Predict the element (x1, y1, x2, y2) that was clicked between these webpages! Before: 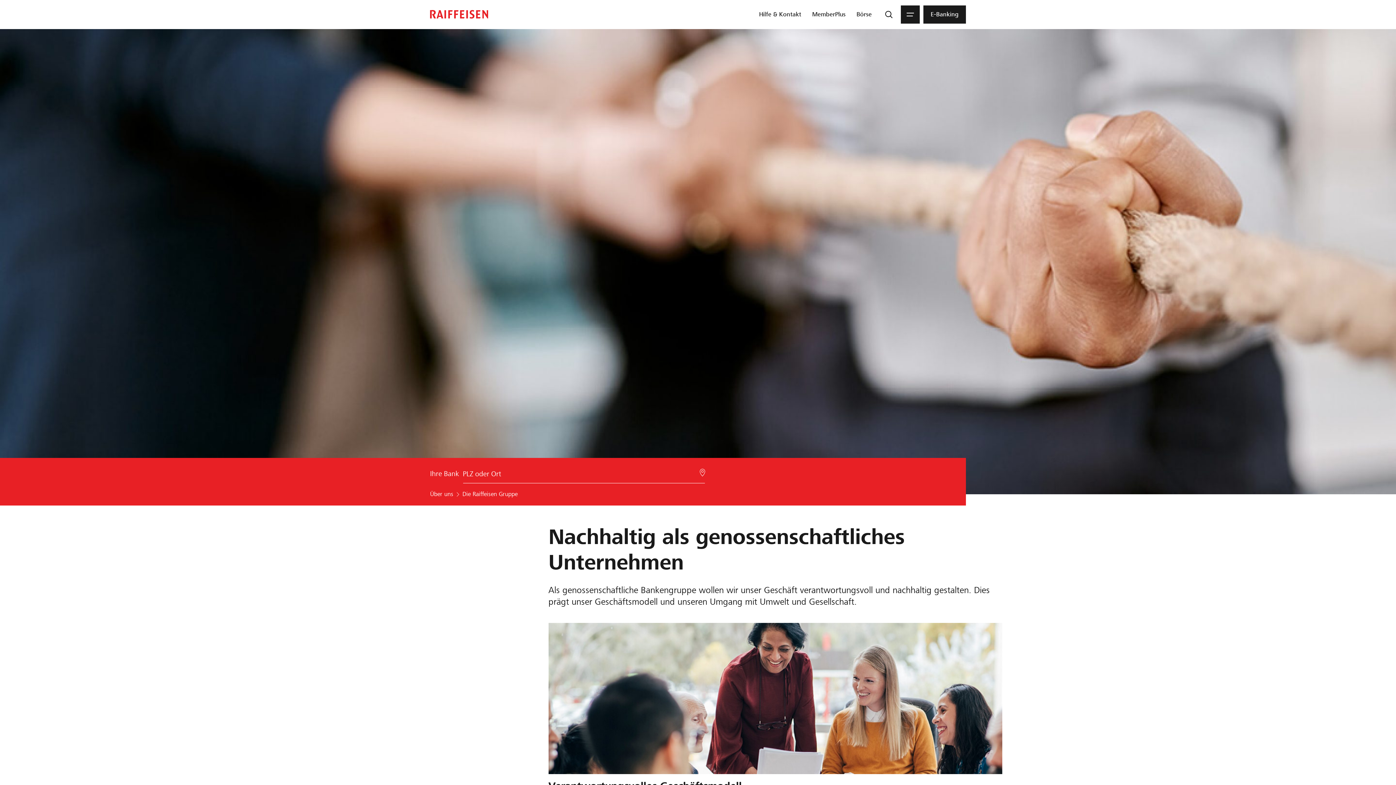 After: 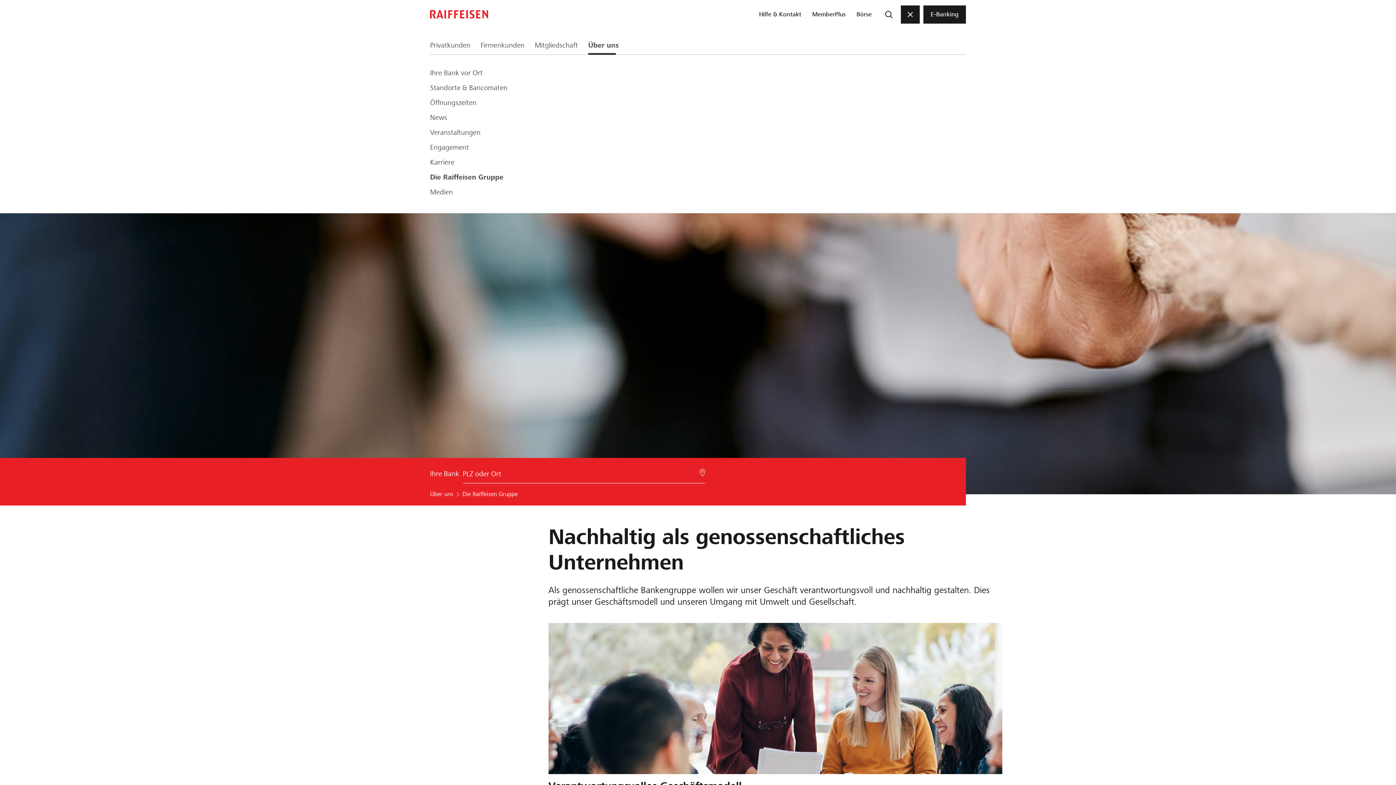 Action: label: Menu bbox: (901, 5, 920, 23)